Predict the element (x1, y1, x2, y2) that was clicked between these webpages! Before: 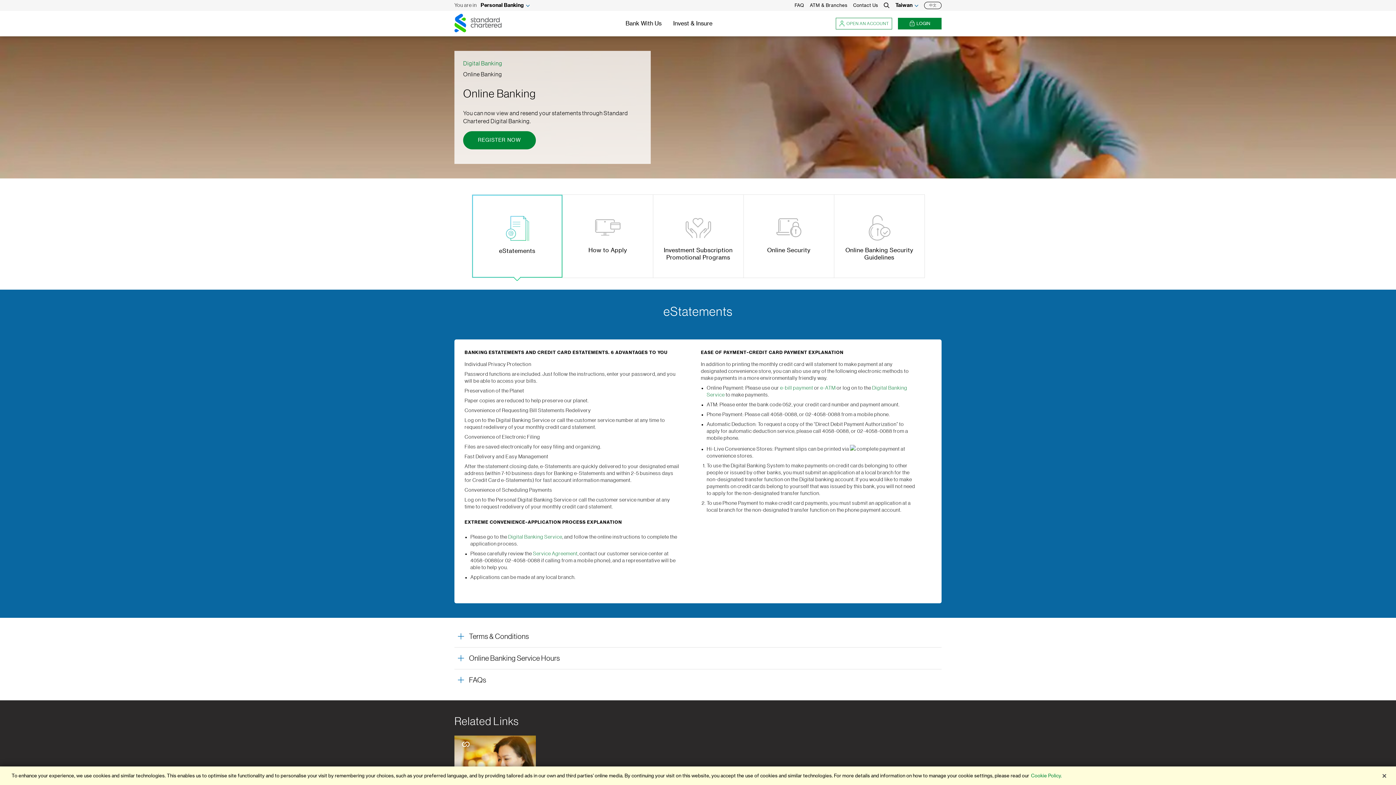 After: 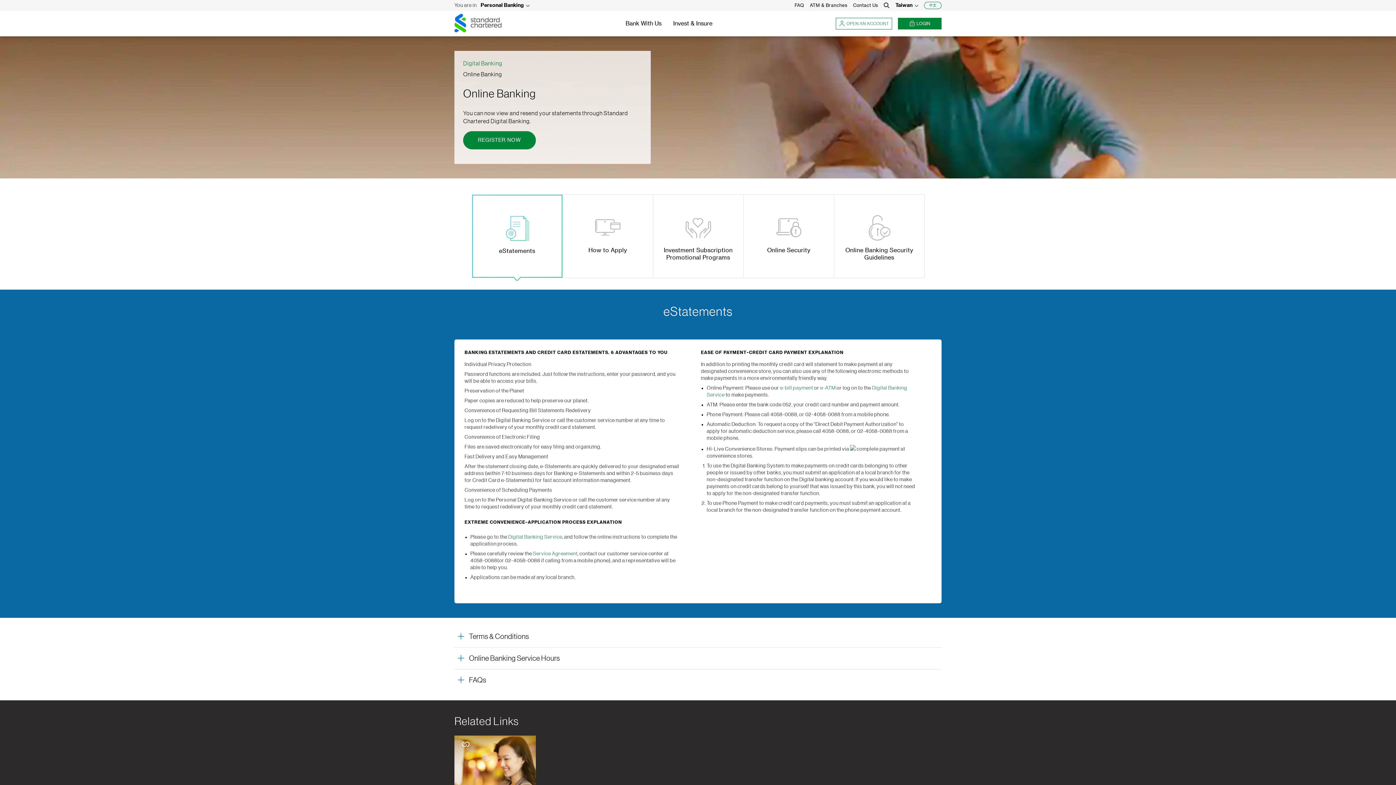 Action: label: 中文 bbox: (927, 2, 938, 8)